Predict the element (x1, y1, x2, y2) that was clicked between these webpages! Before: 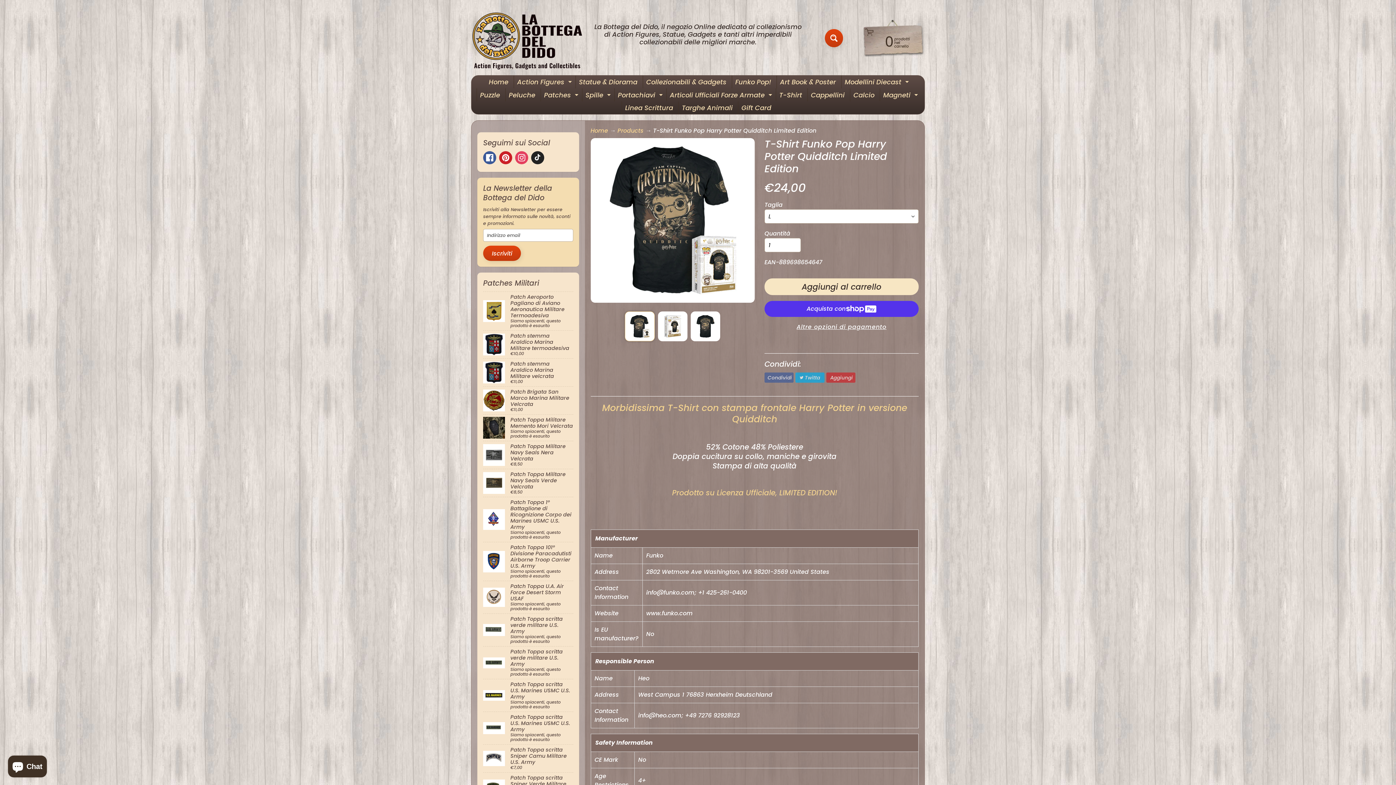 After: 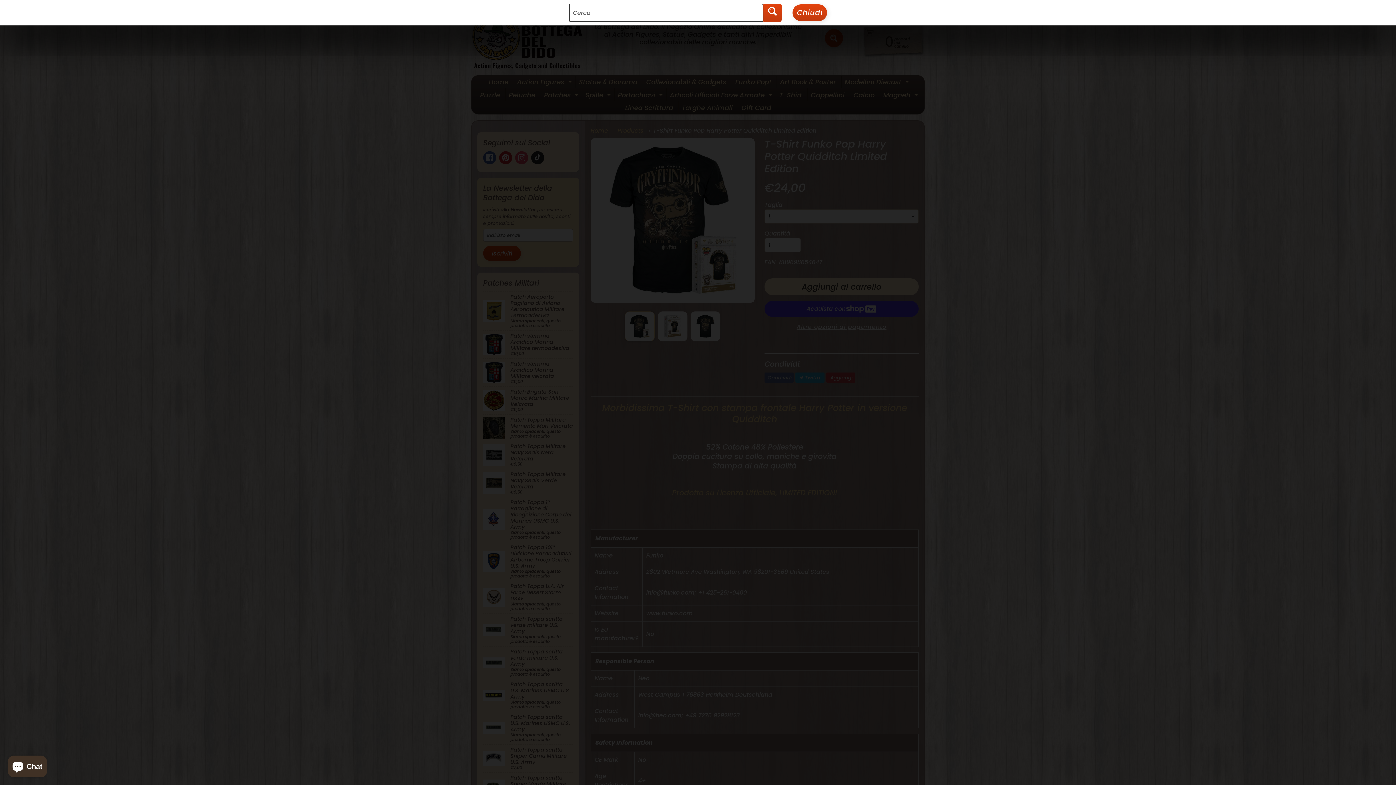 Action: bbox: (825, 29, 843, 47) label: Cerca